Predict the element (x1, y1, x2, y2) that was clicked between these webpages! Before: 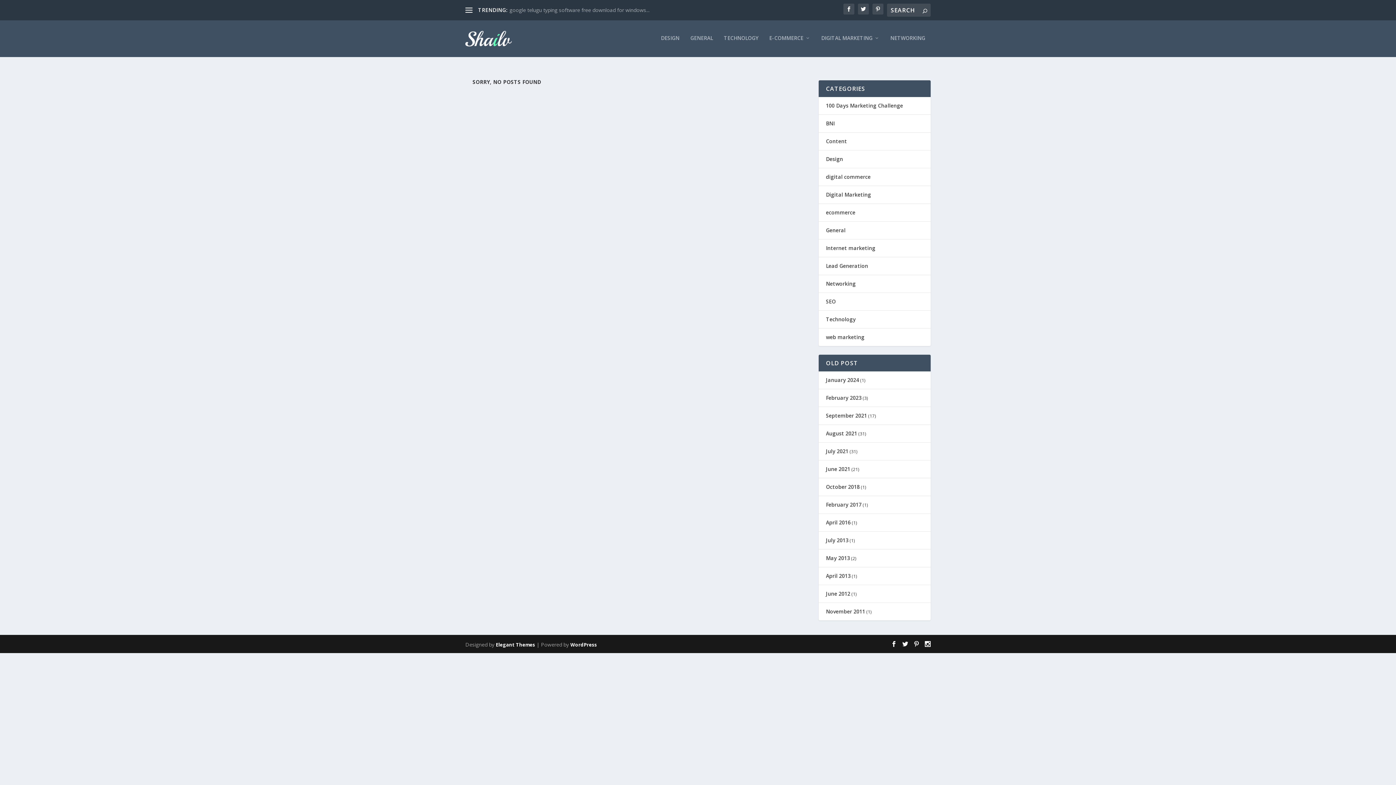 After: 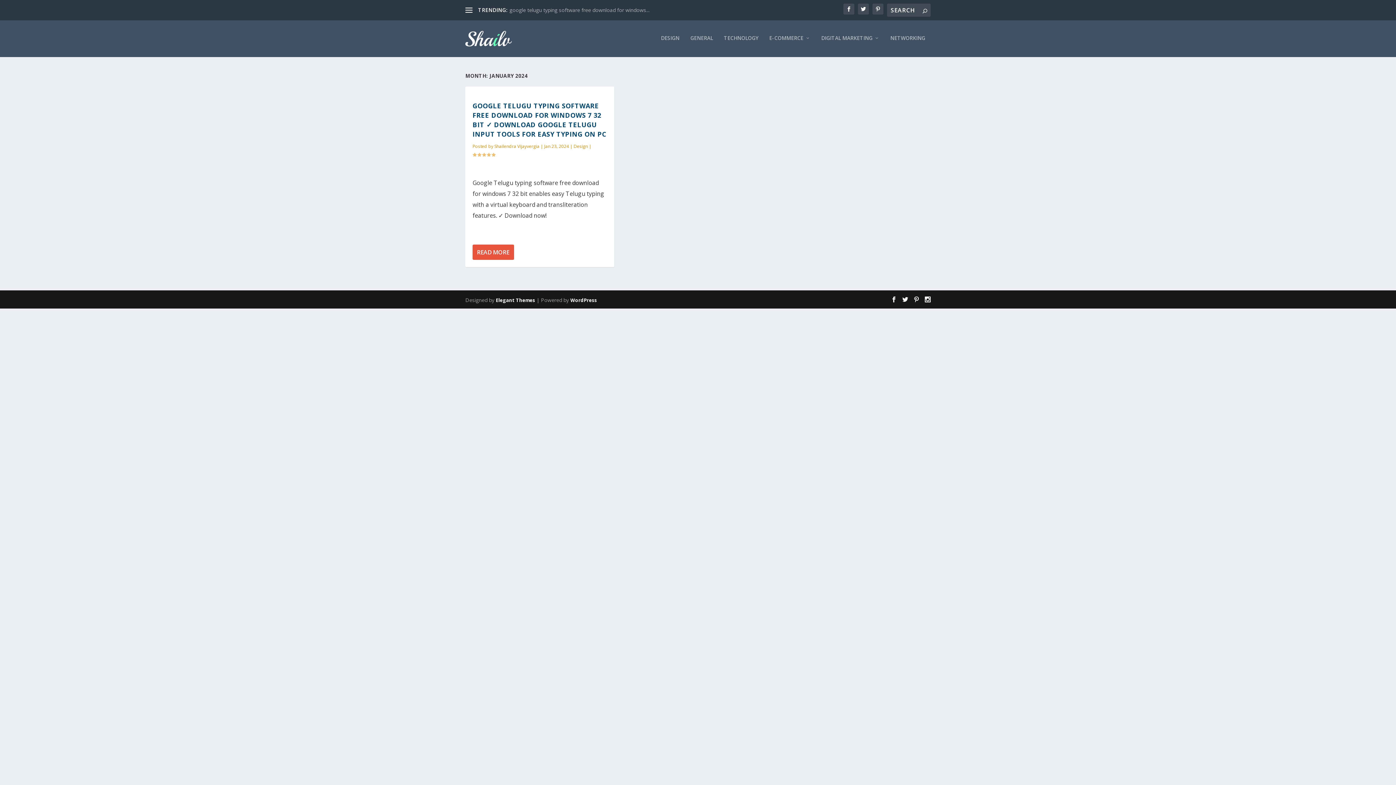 Action: bbox: (826, 376, 859, 383) label: January 2024